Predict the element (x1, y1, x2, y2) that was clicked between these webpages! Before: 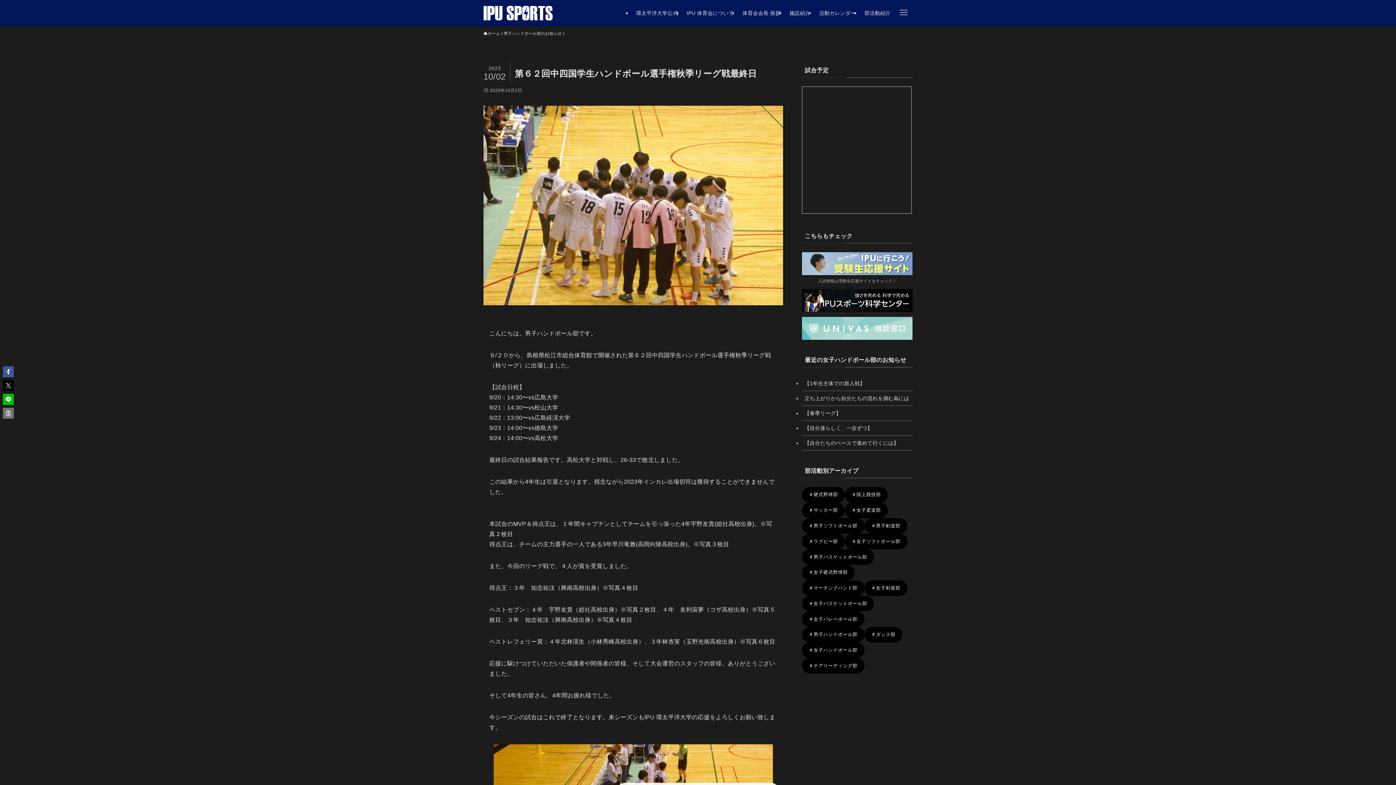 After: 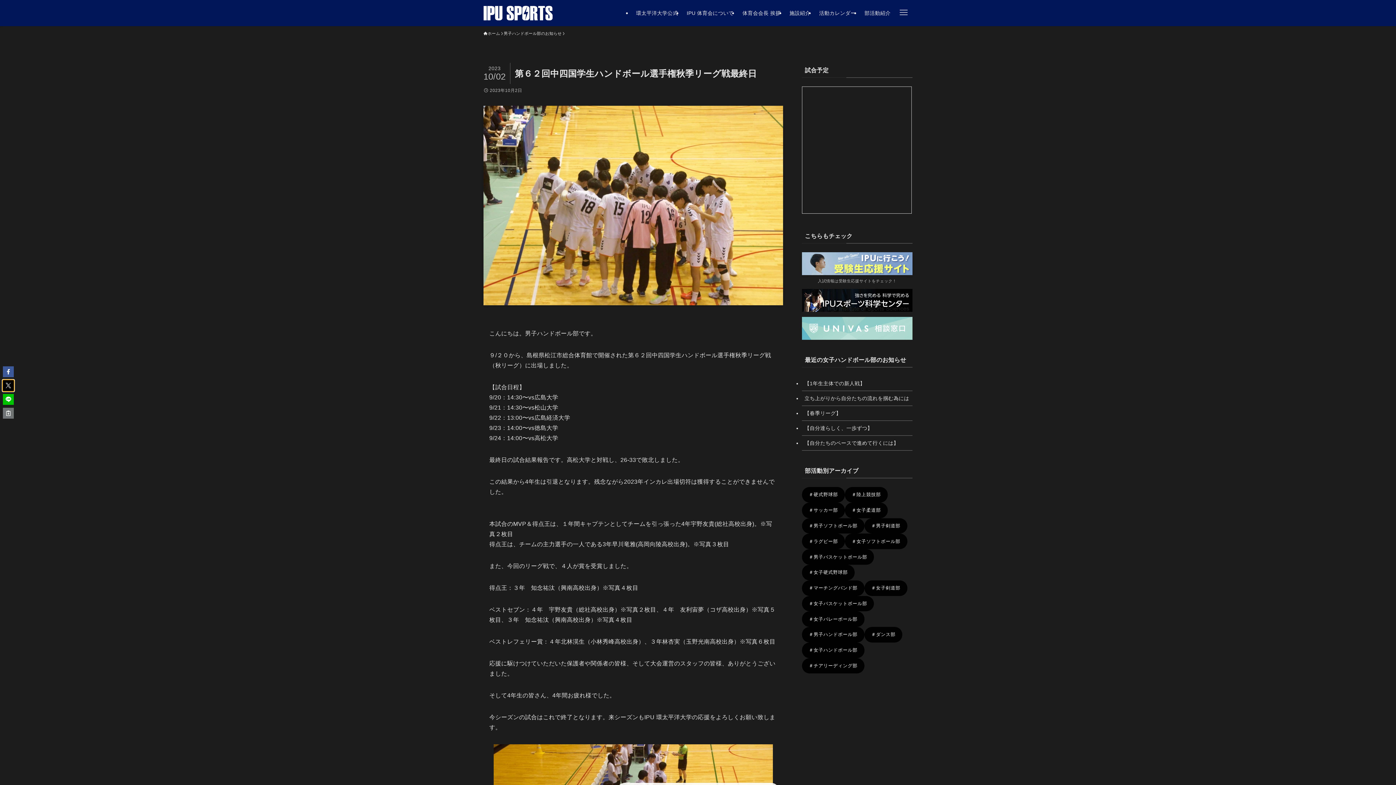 Action: bbox: (2, 380, 13, 391)